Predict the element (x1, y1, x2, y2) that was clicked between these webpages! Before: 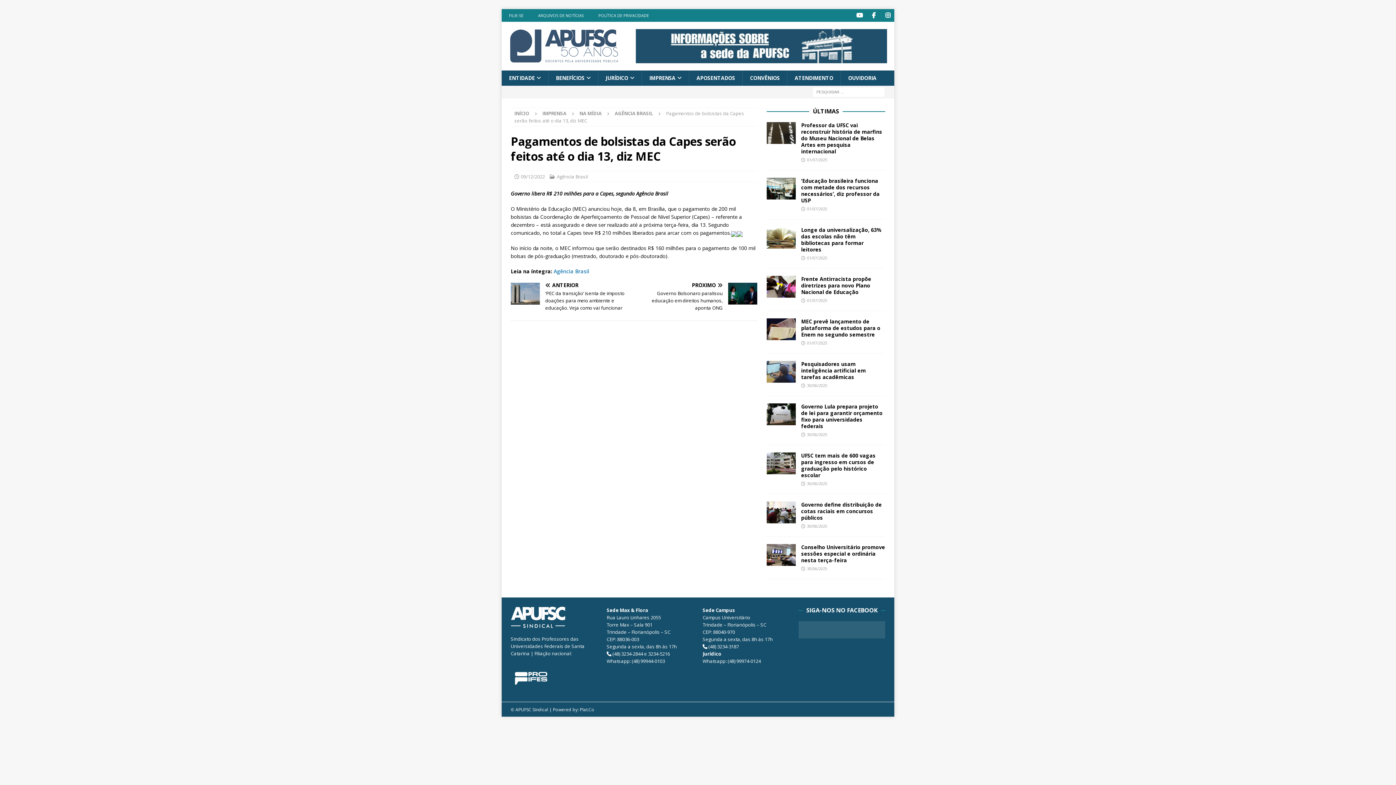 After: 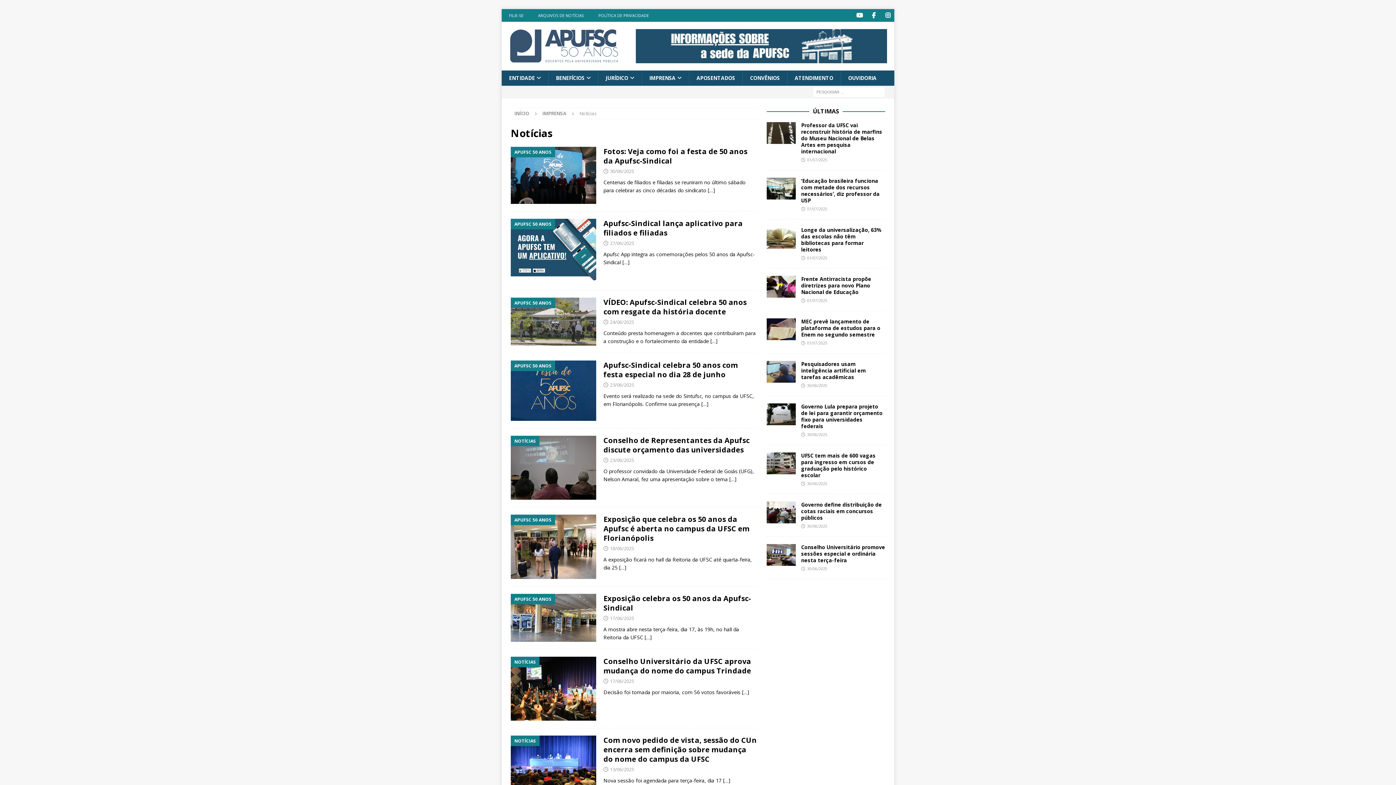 Action: bbox: (530, 9, 591, 21) label: ARQUIVOS DE NOTÍCIAS